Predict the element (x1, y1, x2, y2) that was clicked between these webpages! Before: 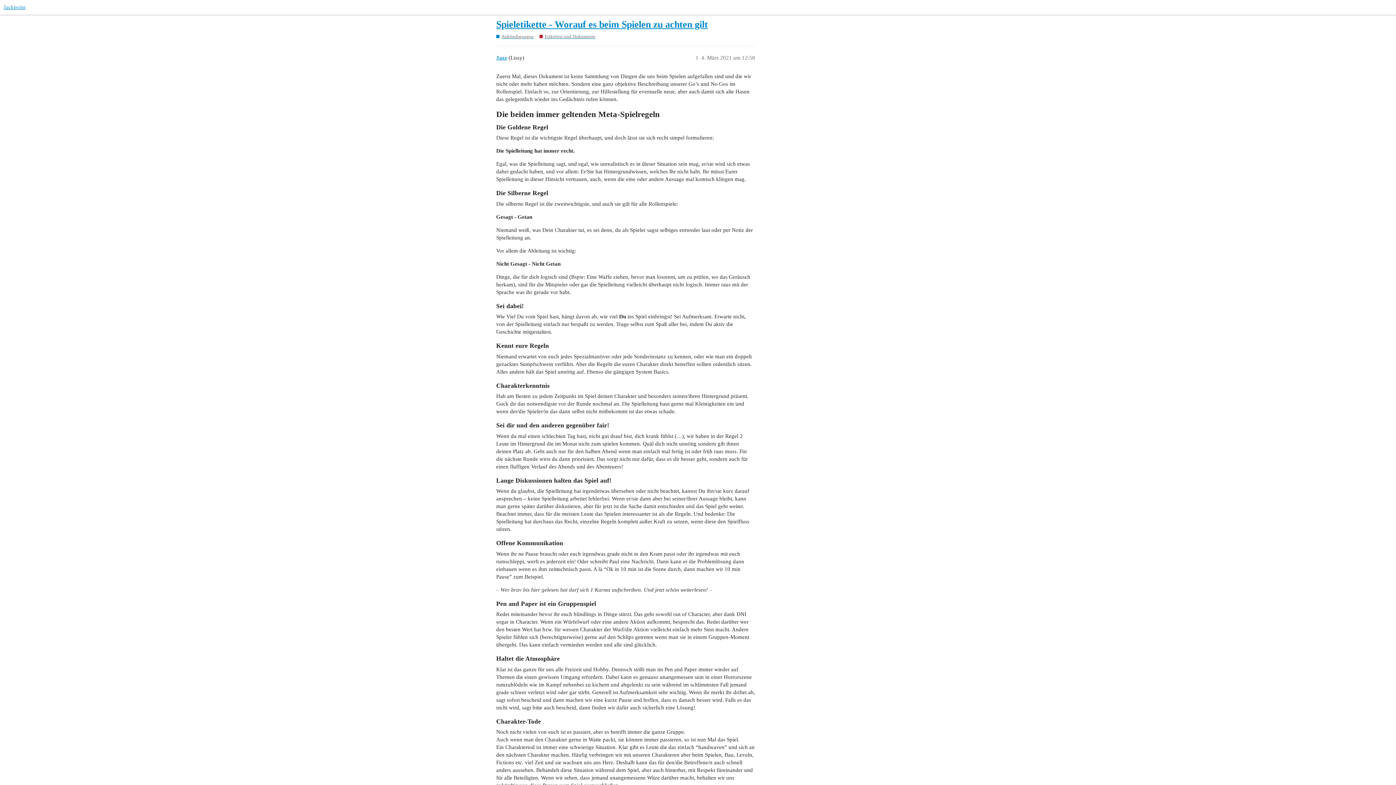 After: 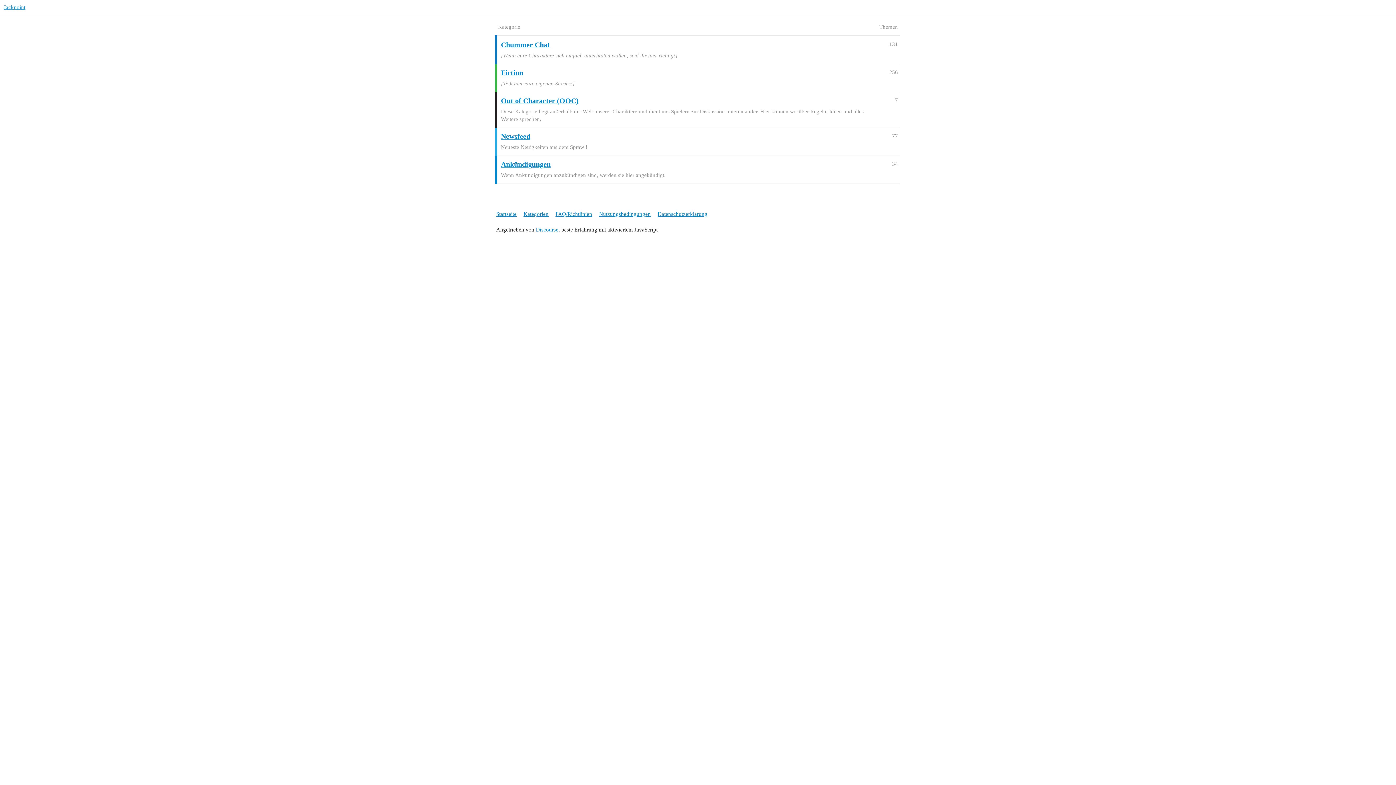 Action: bbox: (3, 4, 25, 10) label: Jackpoint